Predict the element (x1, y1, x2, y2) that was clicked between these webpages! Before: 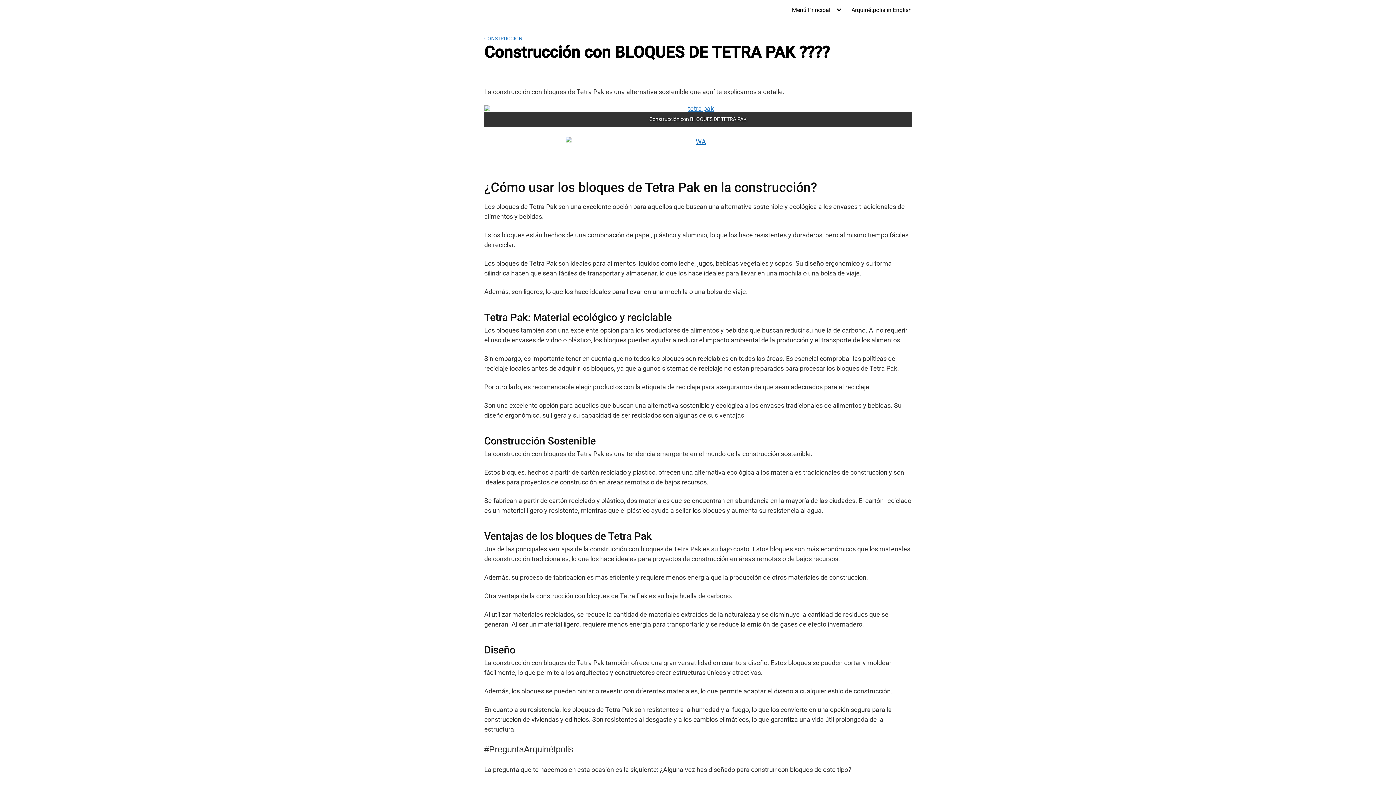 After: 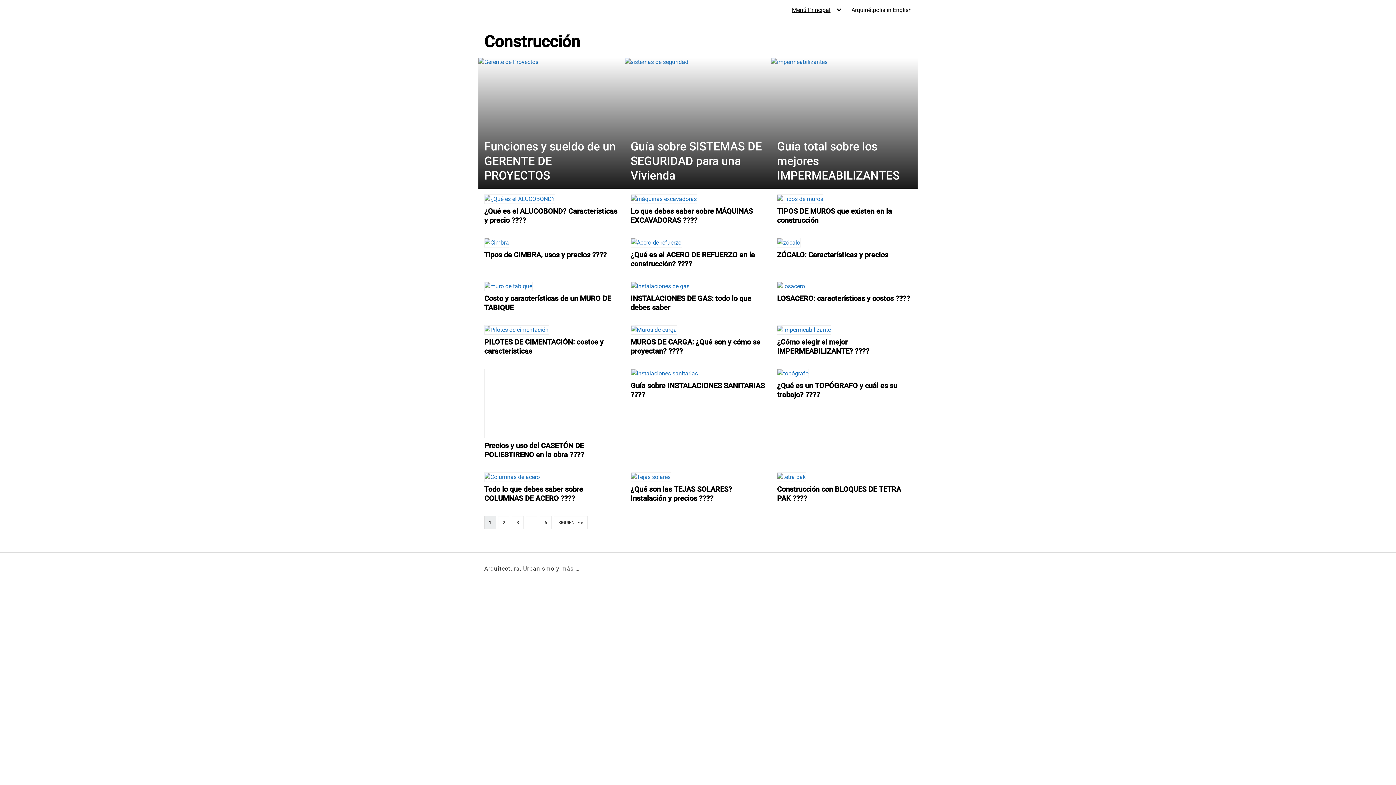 Action: bbox: (484, 35, 522, 41) label: CONSTRUCCIÓN